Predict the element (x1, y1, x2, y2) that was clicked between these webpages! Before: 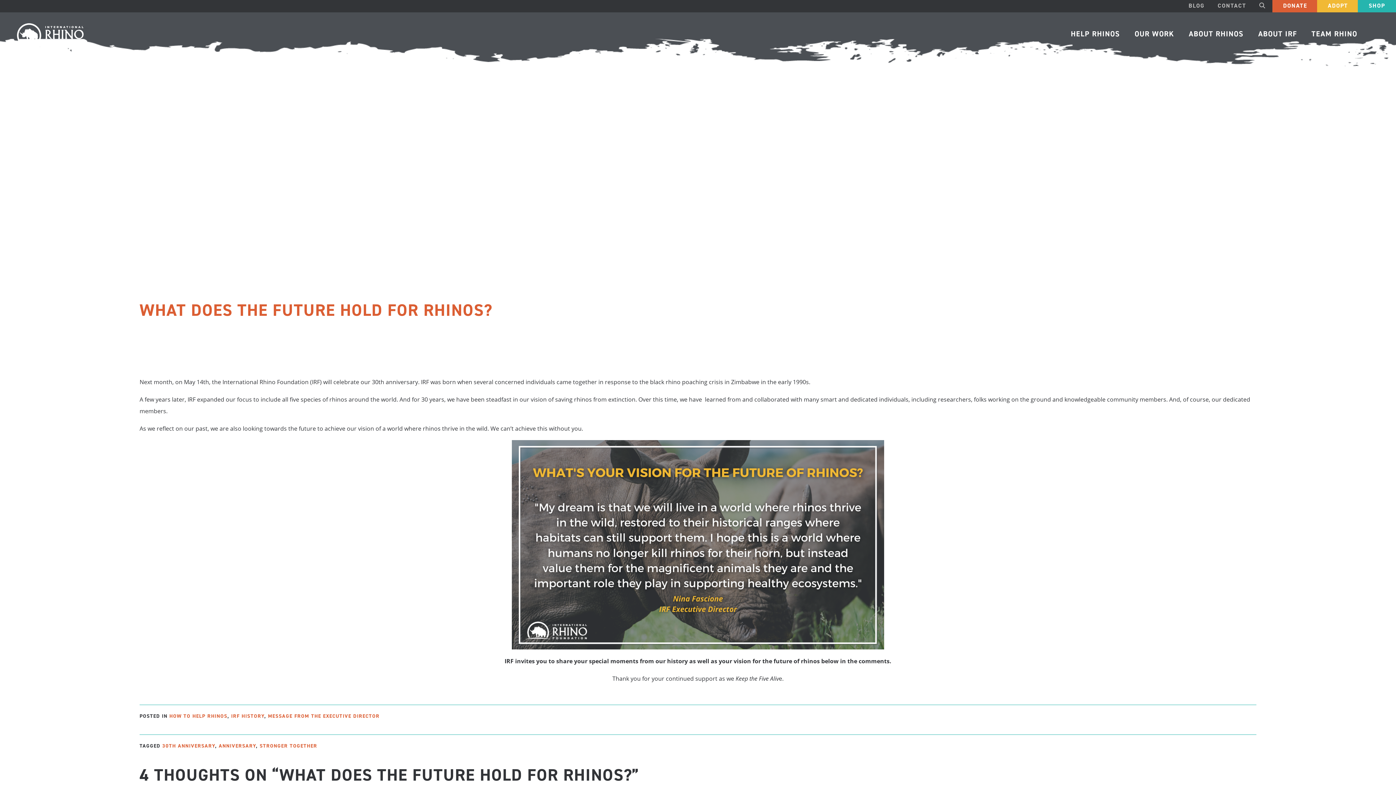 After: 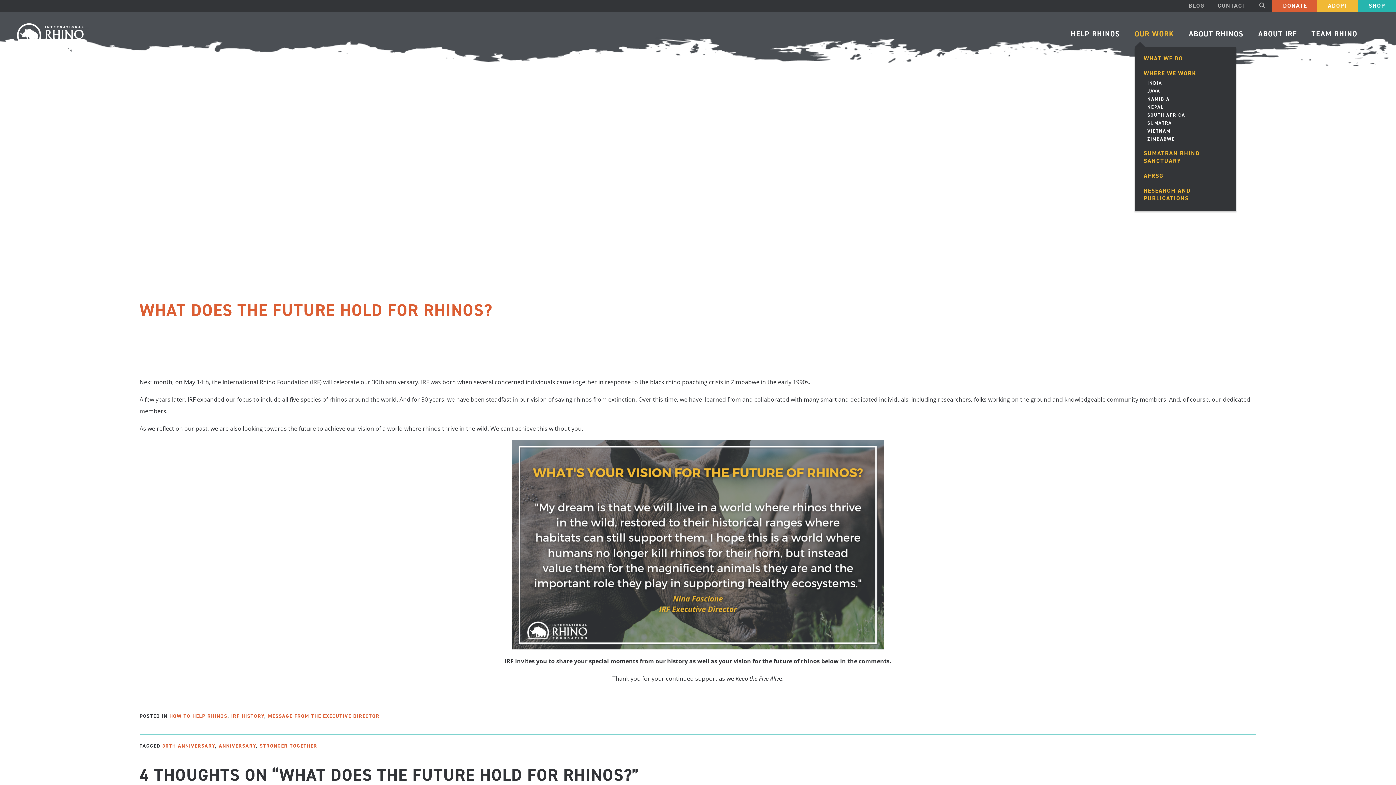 Action: bbox: (1131, 29, 1178, 47) label: OUR WORK